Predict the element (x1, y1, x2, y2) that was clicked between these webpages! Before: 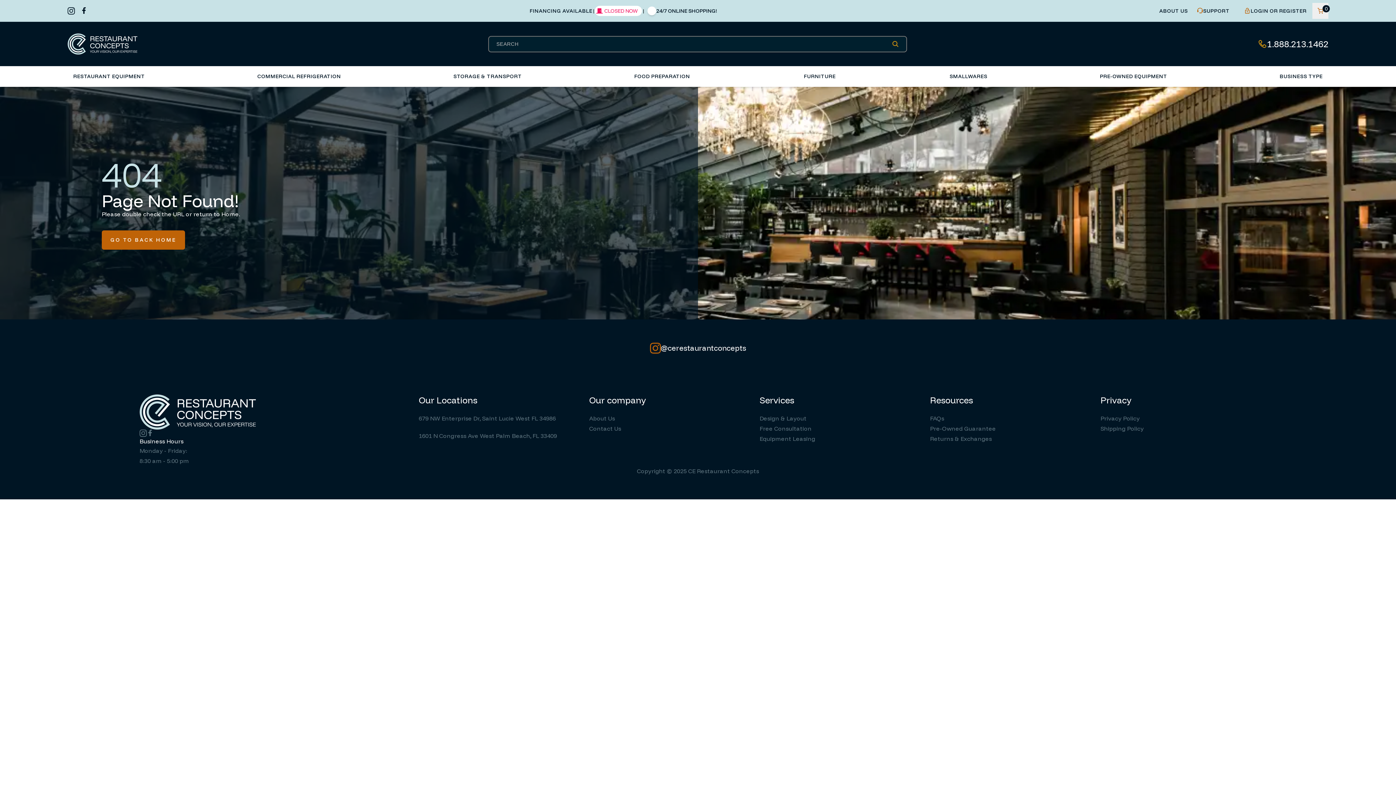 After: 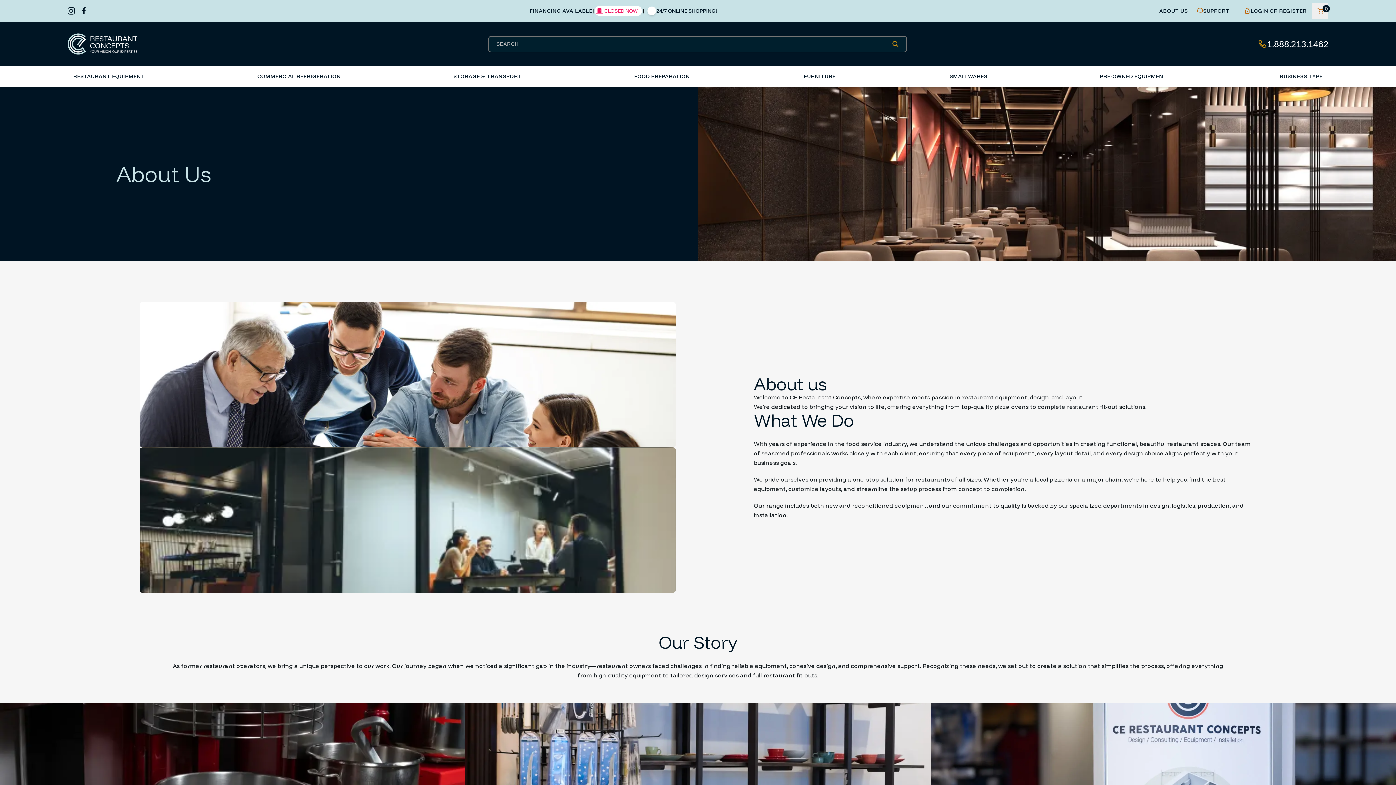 Action: bbox: (589, 413, 615, 423) label: About Us